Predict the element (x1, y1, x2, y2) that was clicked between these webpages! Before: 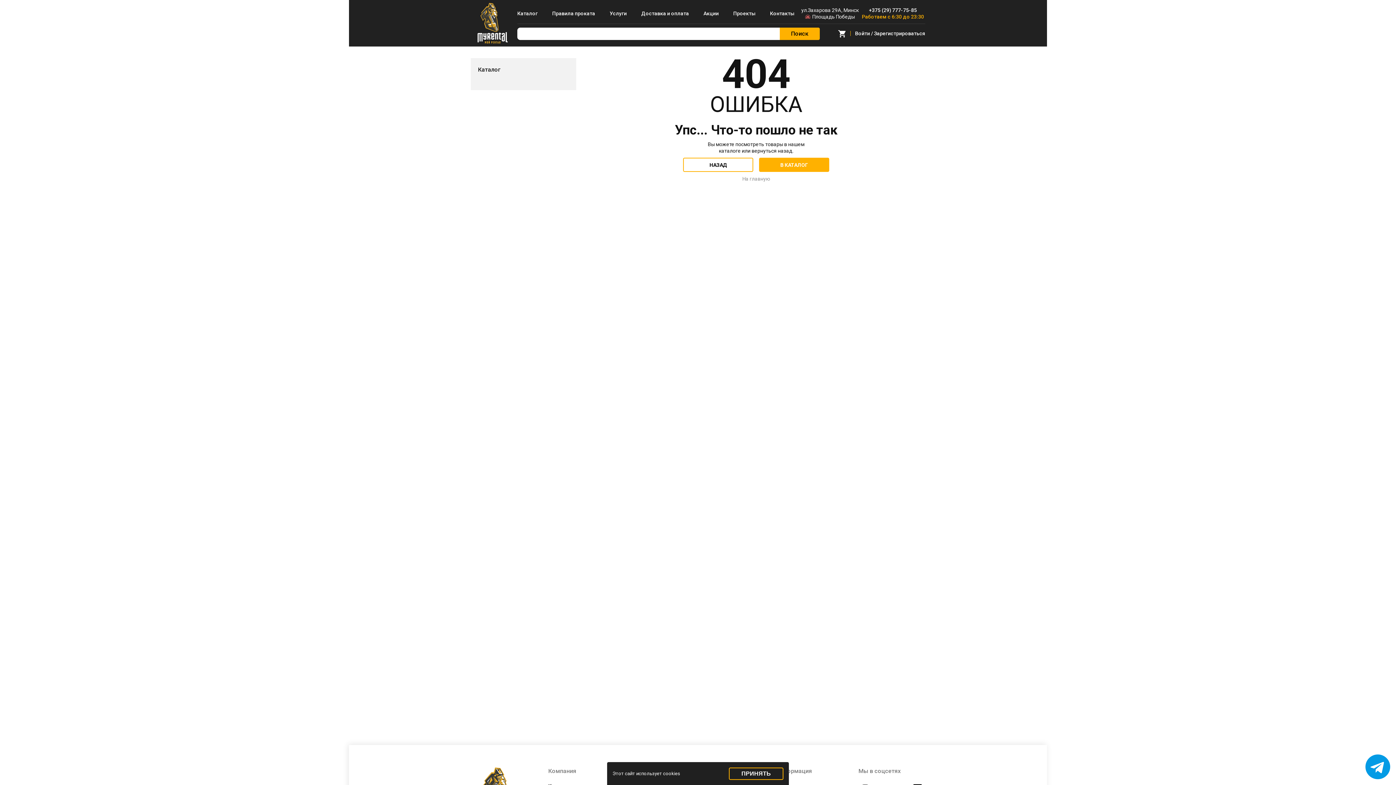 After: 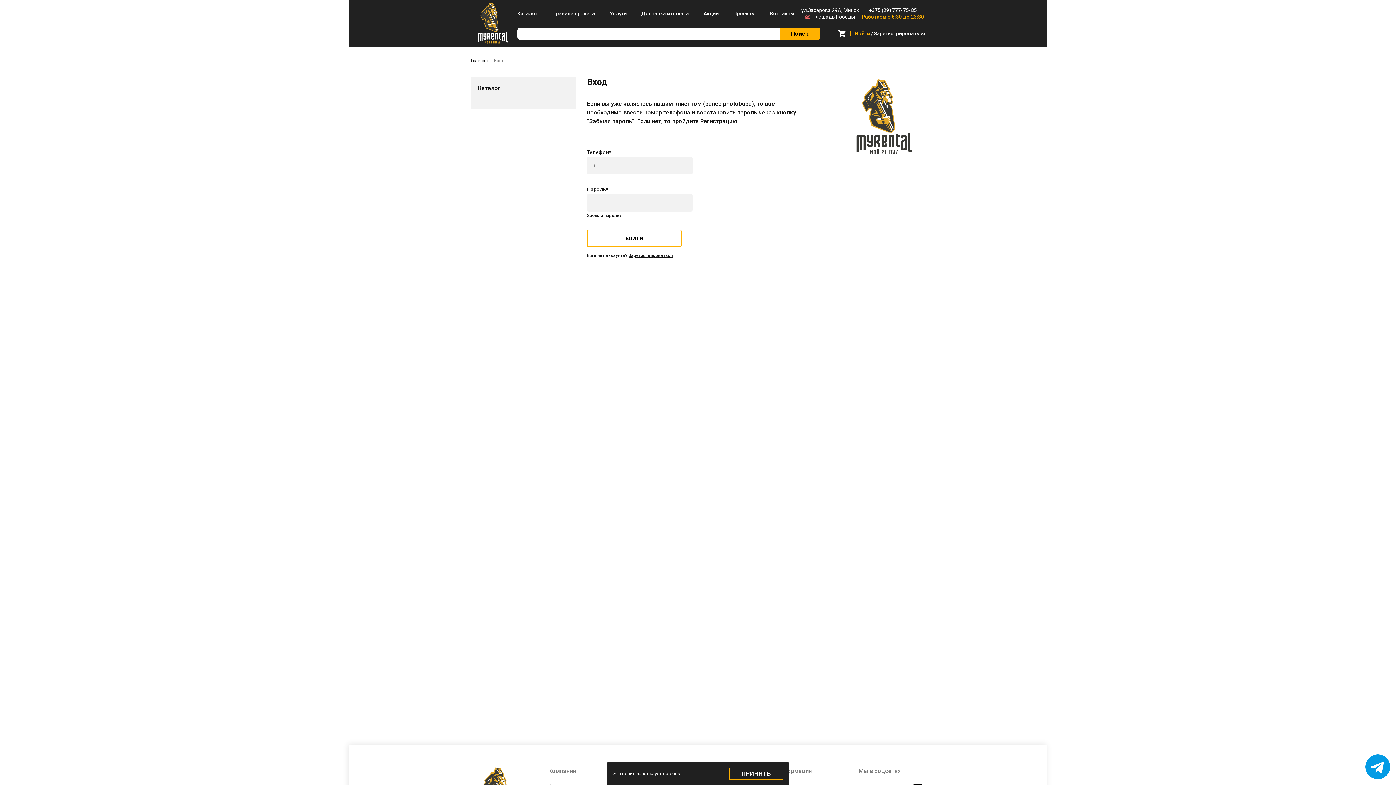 Action: label: Войти bbox: (855, 30, 870, 36)